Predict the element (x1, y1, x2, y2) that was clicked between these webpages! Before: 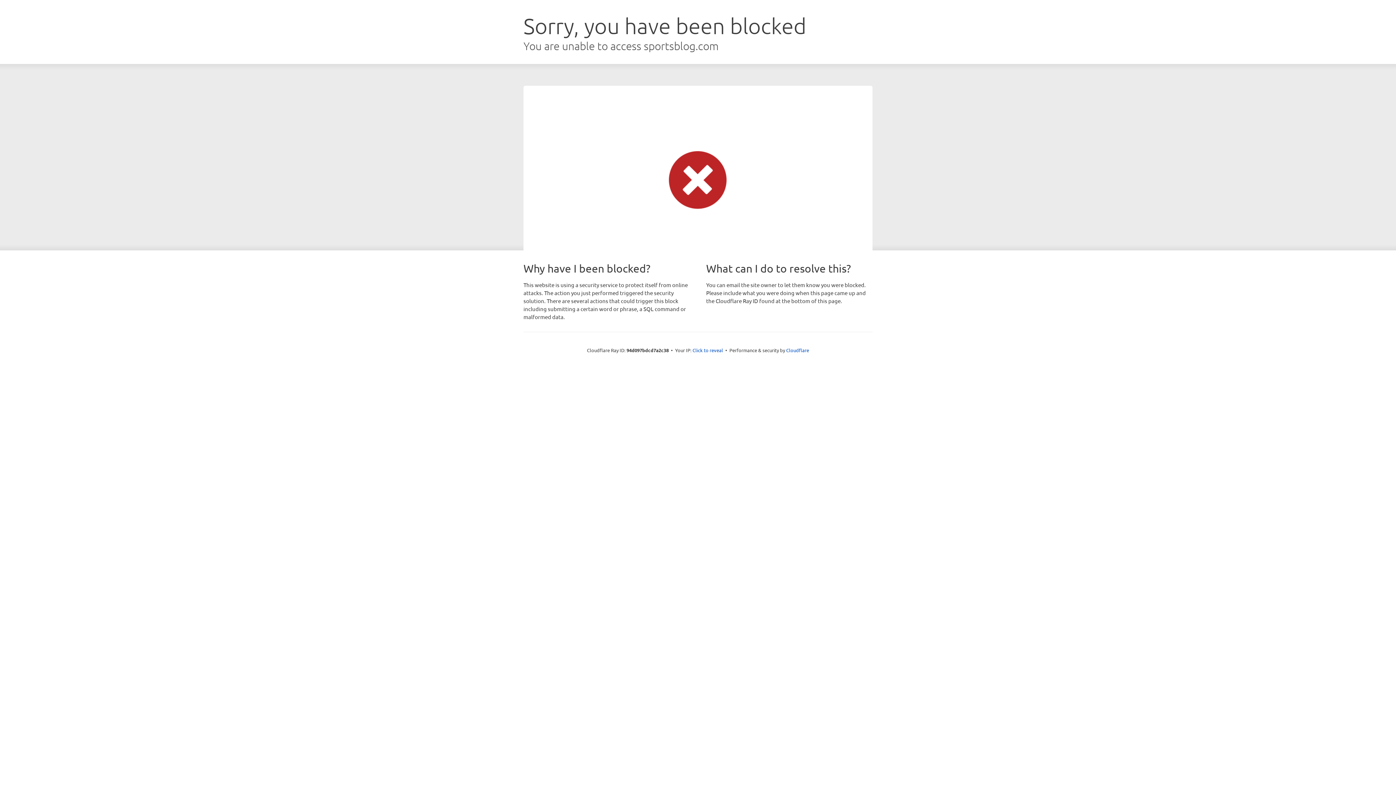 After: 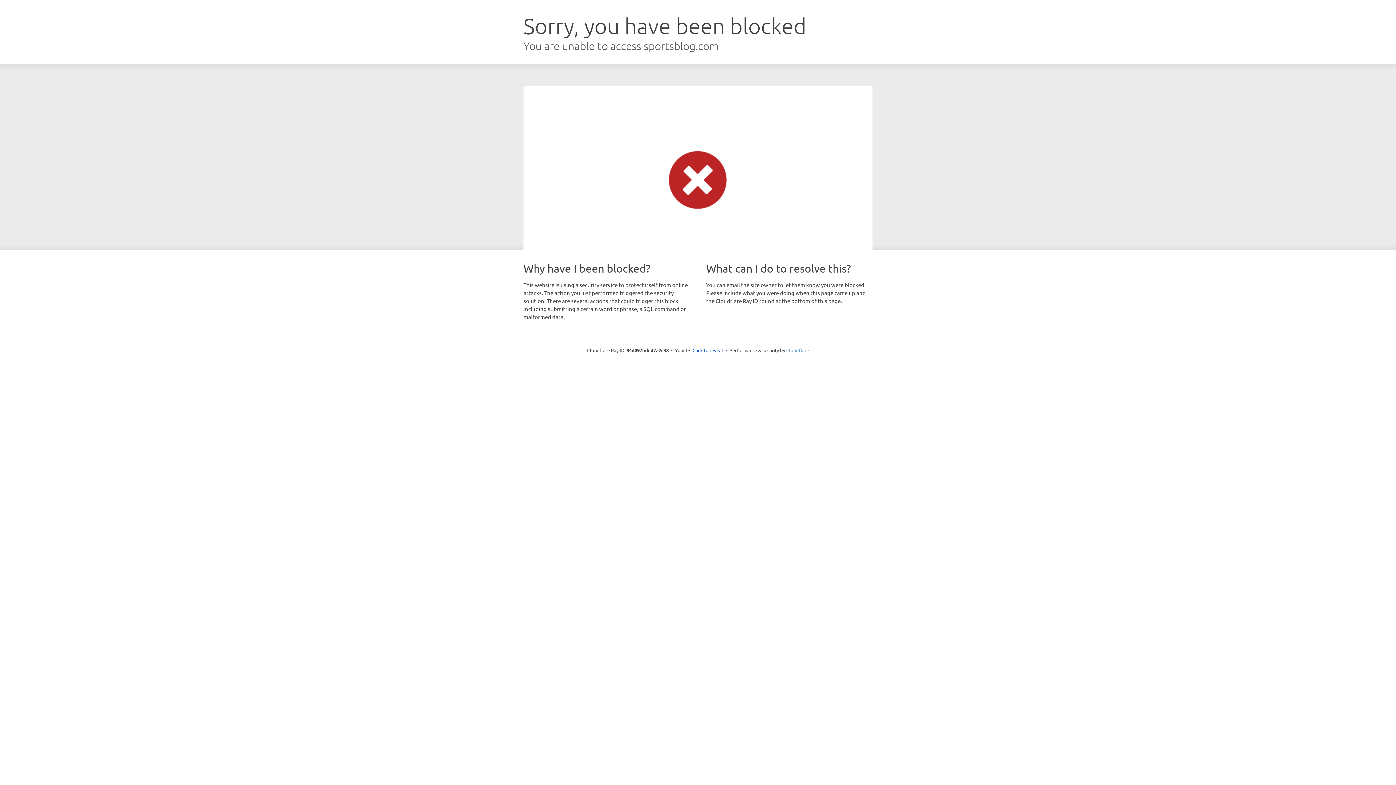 Action: bbox: (786, 347, 809, 353) label: Cloudflare